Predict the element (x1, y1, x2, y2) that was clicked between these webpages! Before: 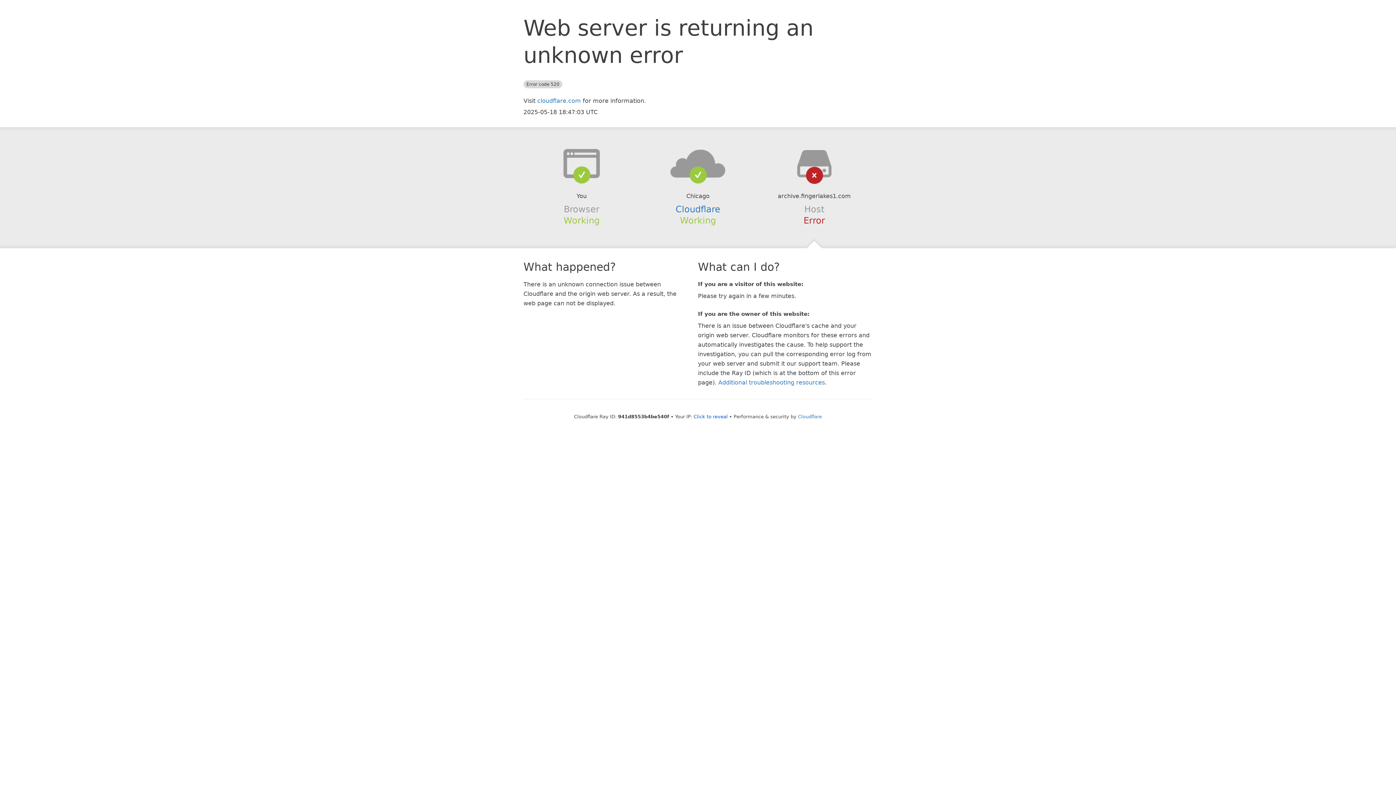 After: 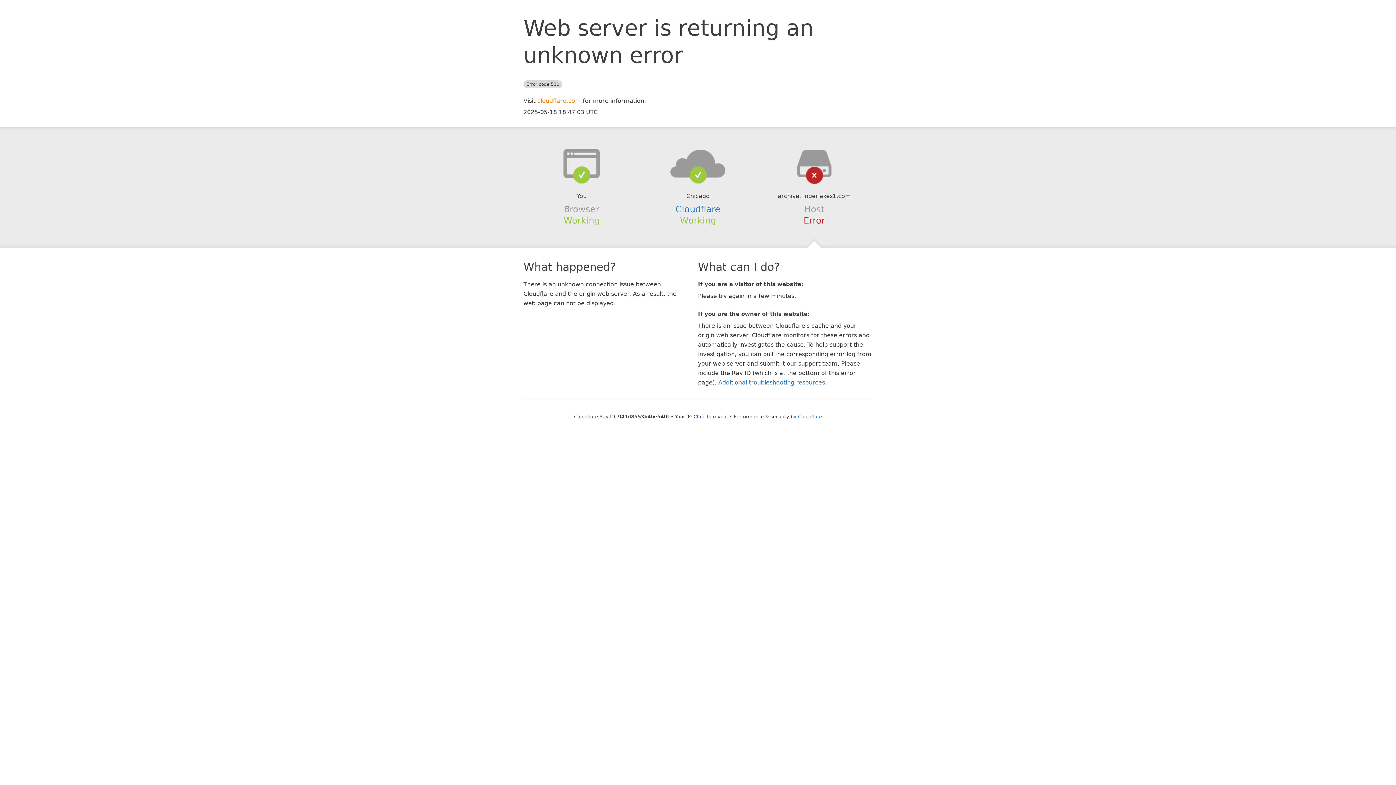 Action: bbox: (537, 97, 581, 104) label: cloudflare.com